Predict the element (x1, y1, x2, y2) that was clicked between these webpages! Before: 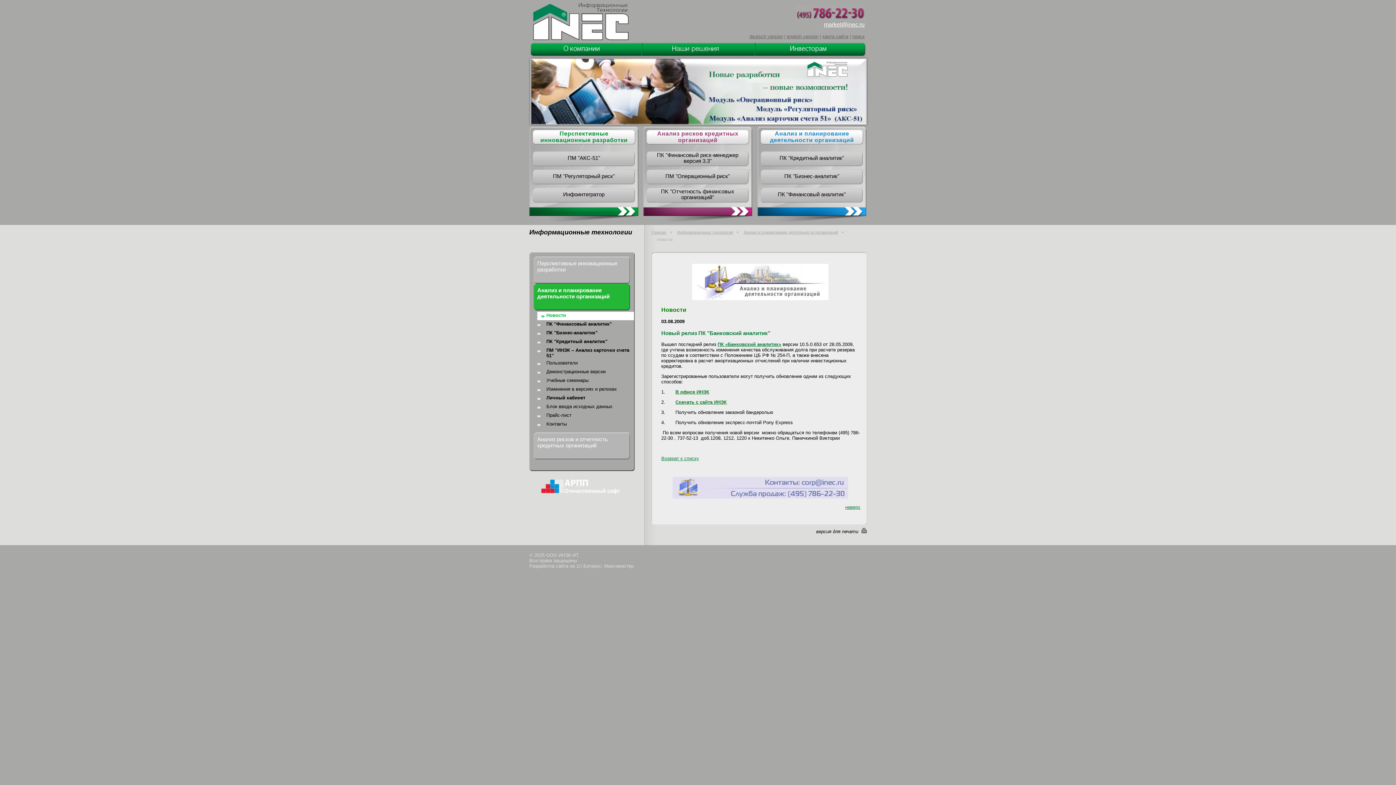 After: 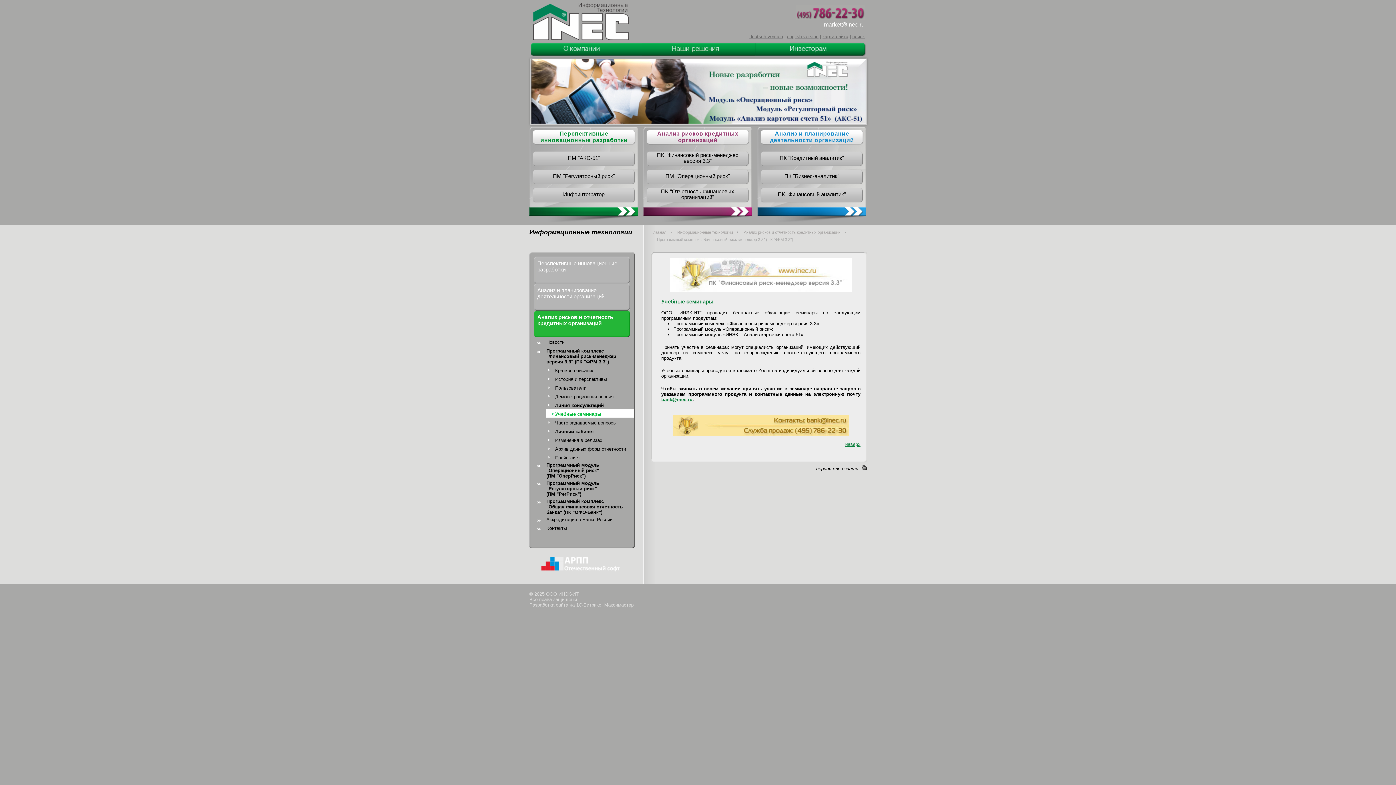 Action: label: Учебные семинары bbox: (546, 377, 588, 383)